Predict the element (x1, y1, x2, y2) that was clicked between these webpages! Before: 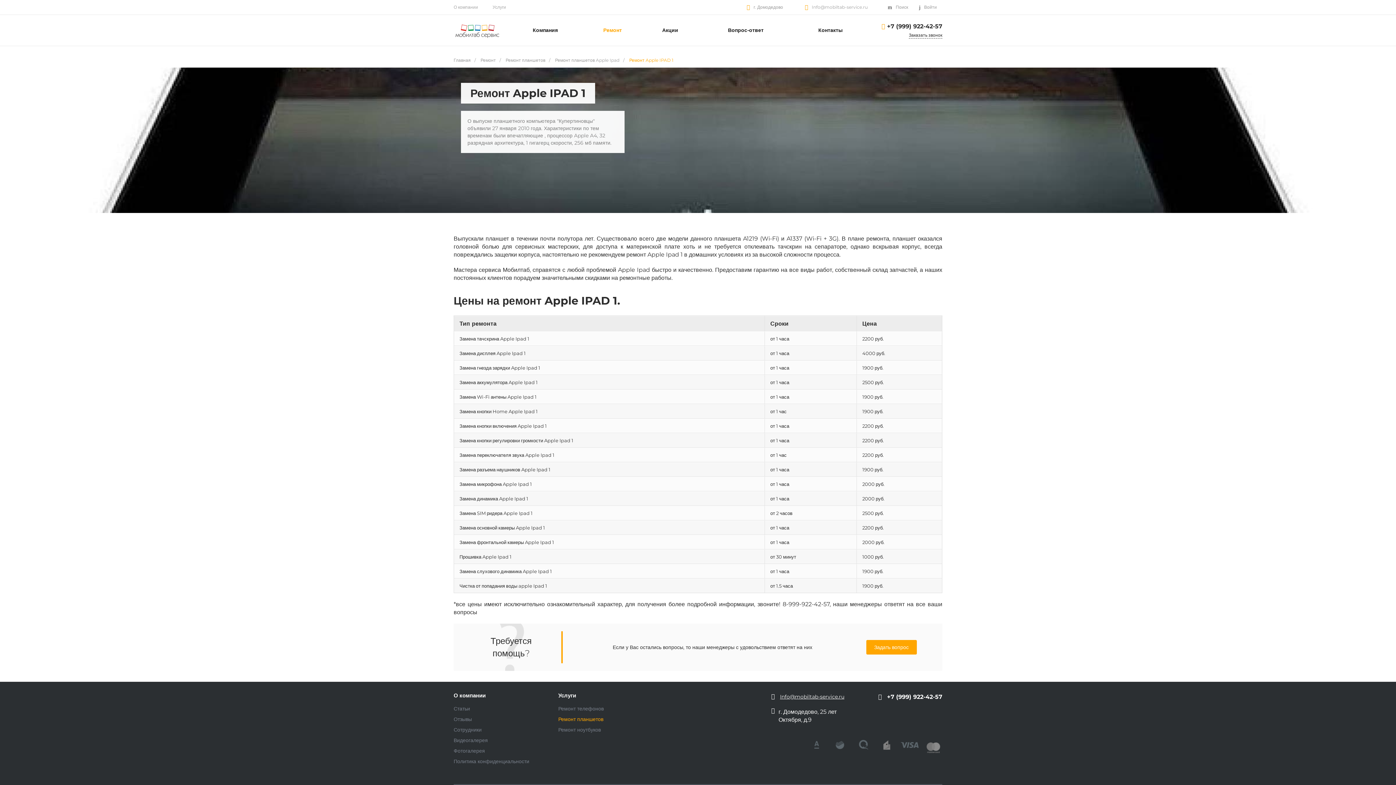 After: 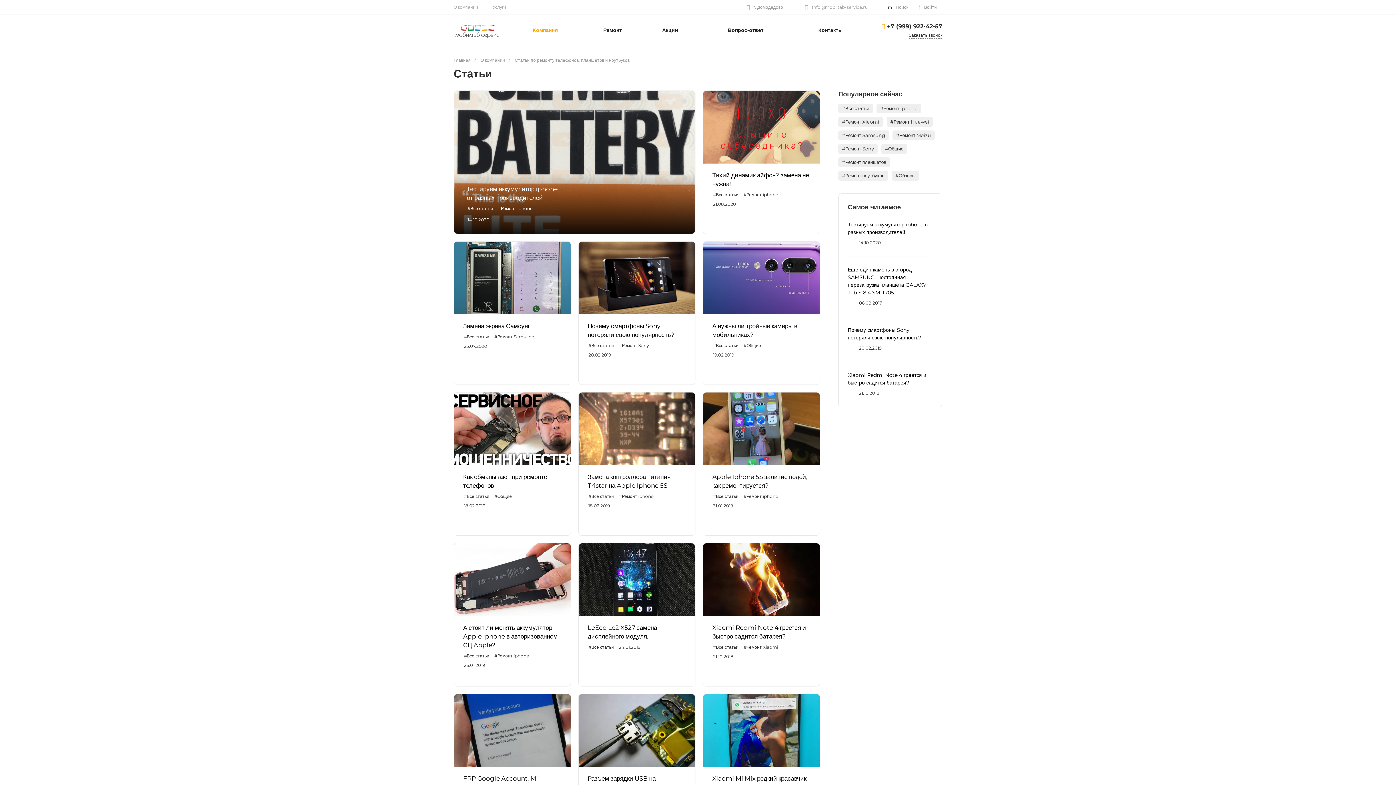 Action: bbox: (453, 705, 470, 712) label: Статьи